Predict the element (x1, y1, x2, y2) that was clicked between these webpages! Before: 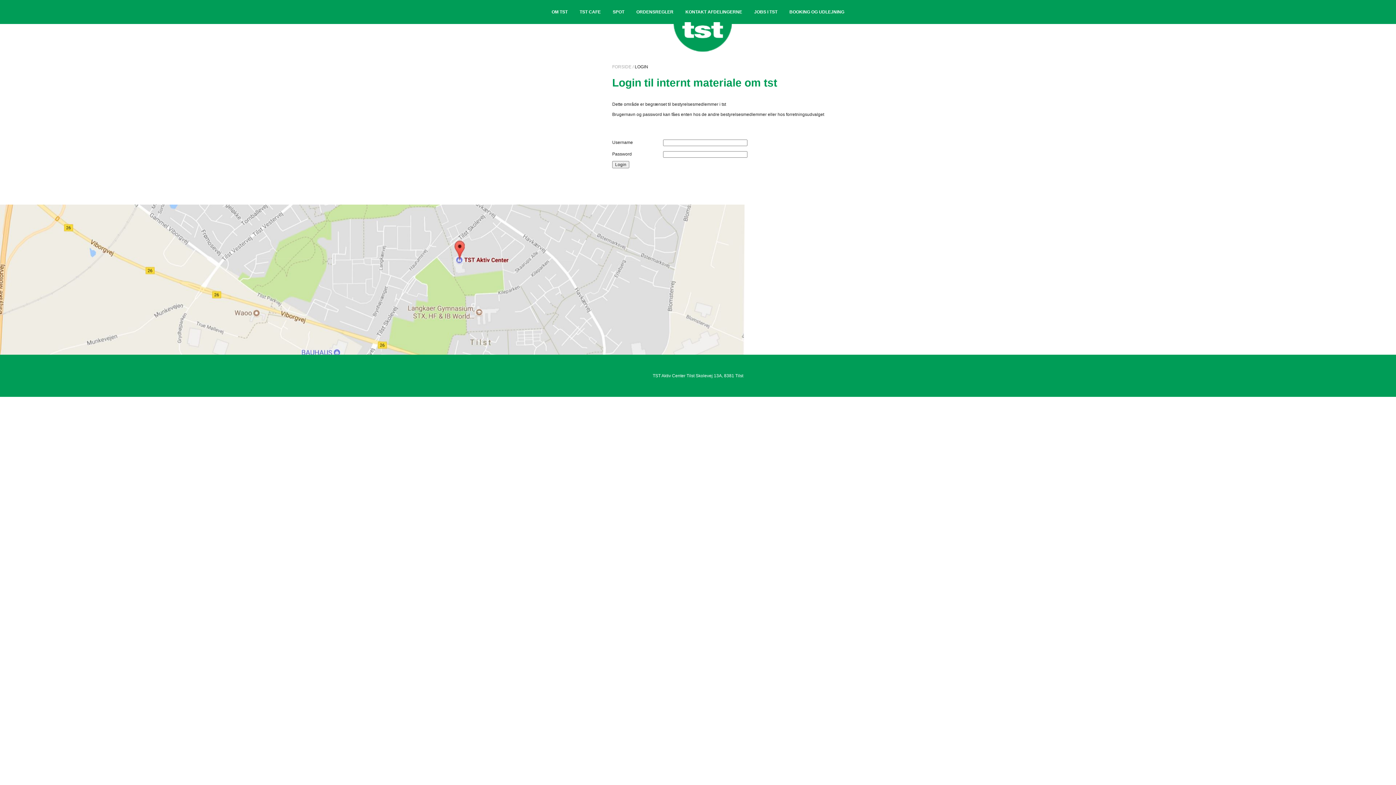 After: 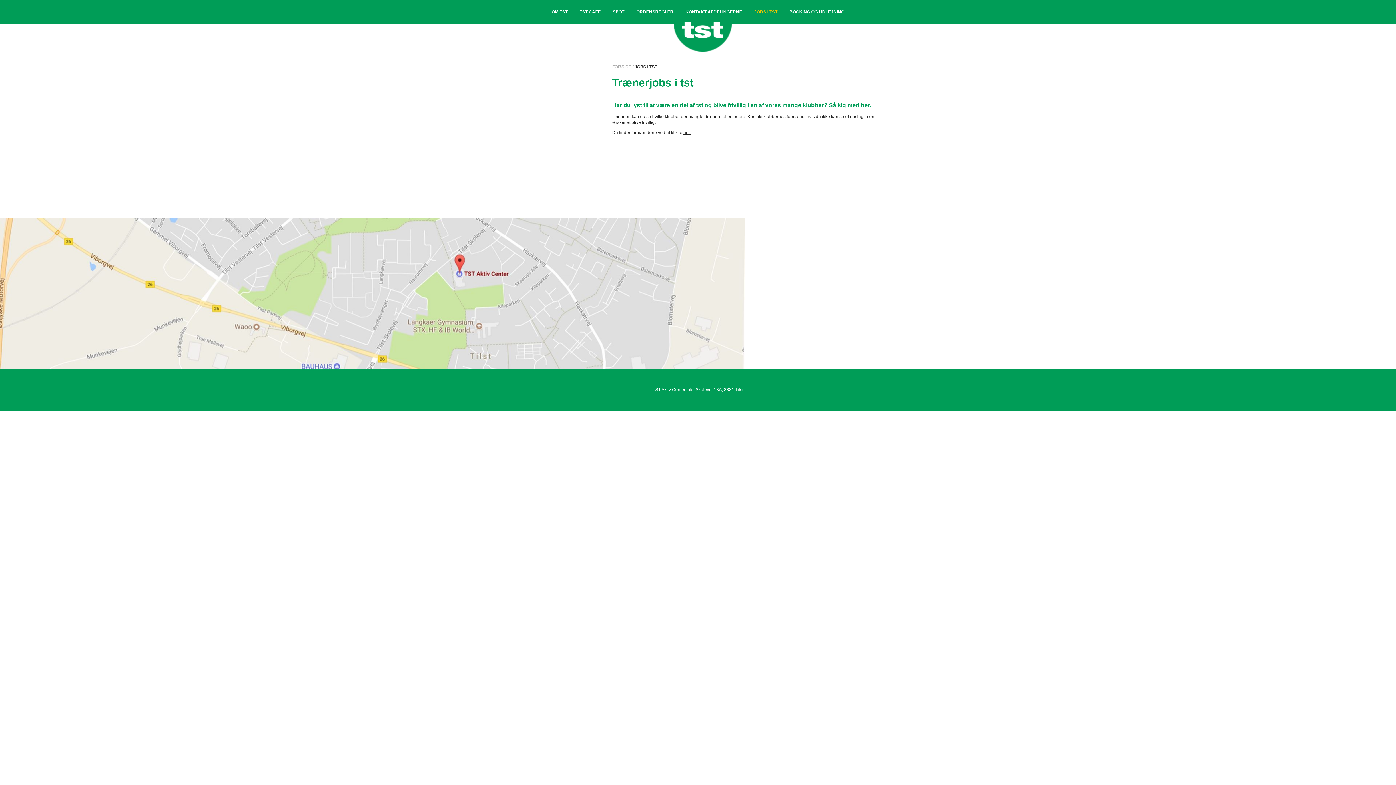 Action: bbox: (754, 9, 778, 14) label: JOBS I TST 